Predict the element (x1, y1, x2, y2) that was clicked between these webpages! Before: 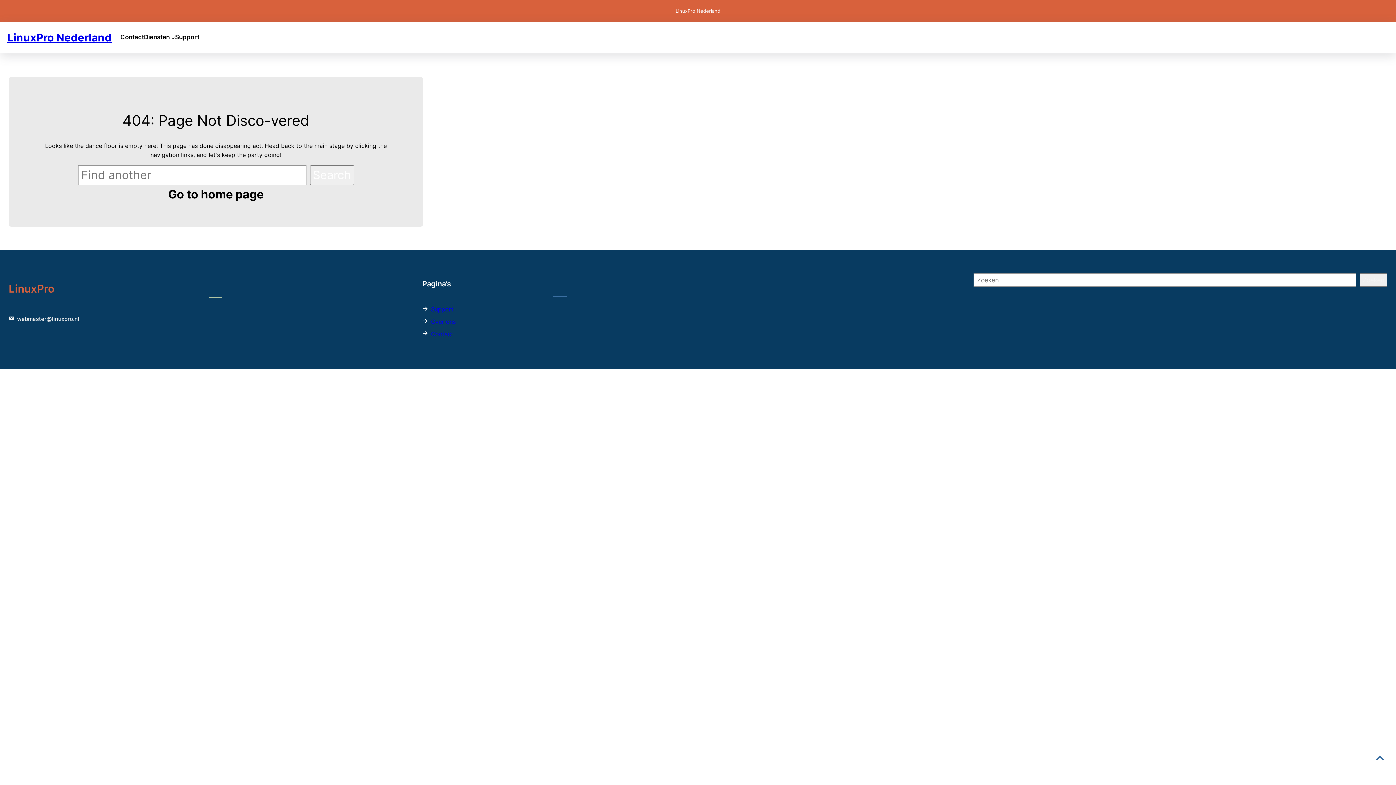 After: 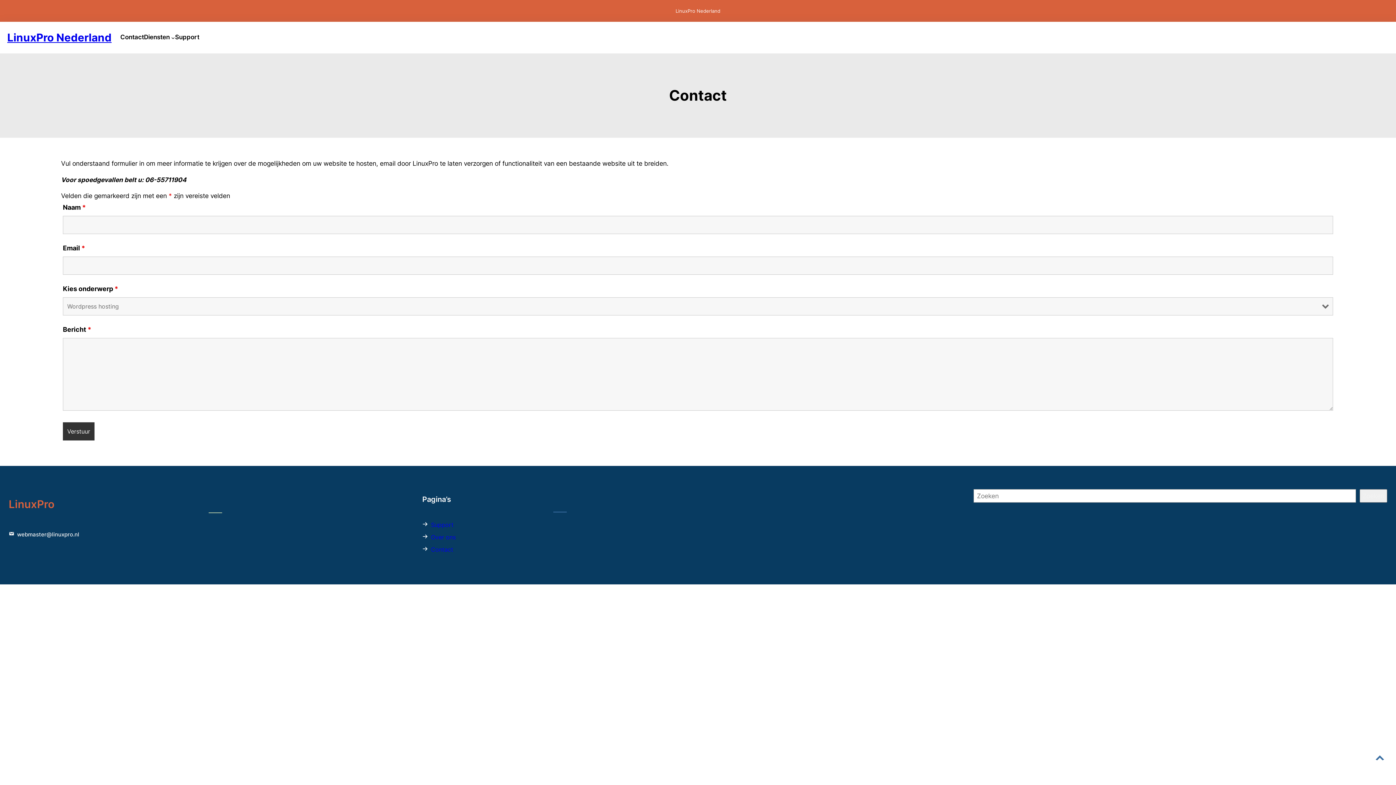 Action: bbox: (431, 330, 453, 337) label: Contact